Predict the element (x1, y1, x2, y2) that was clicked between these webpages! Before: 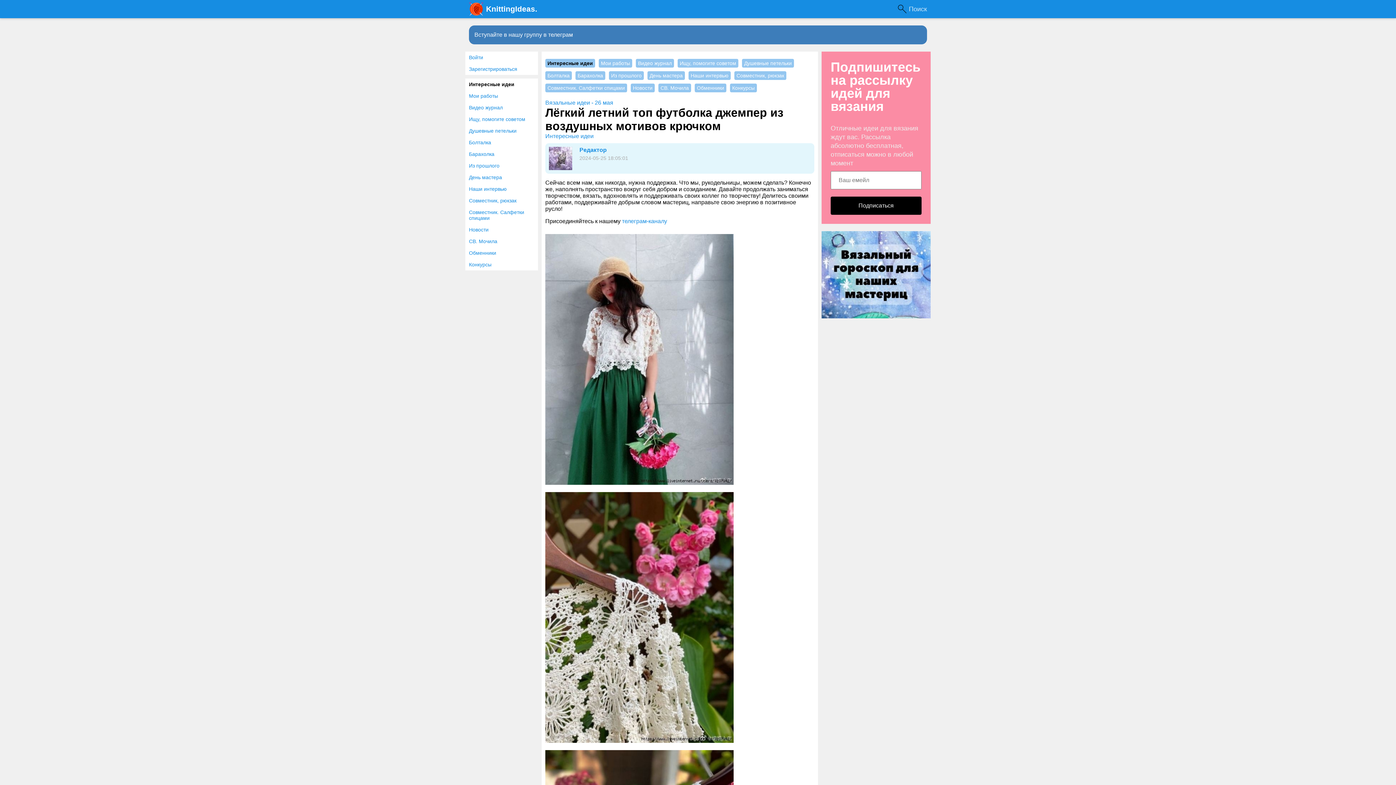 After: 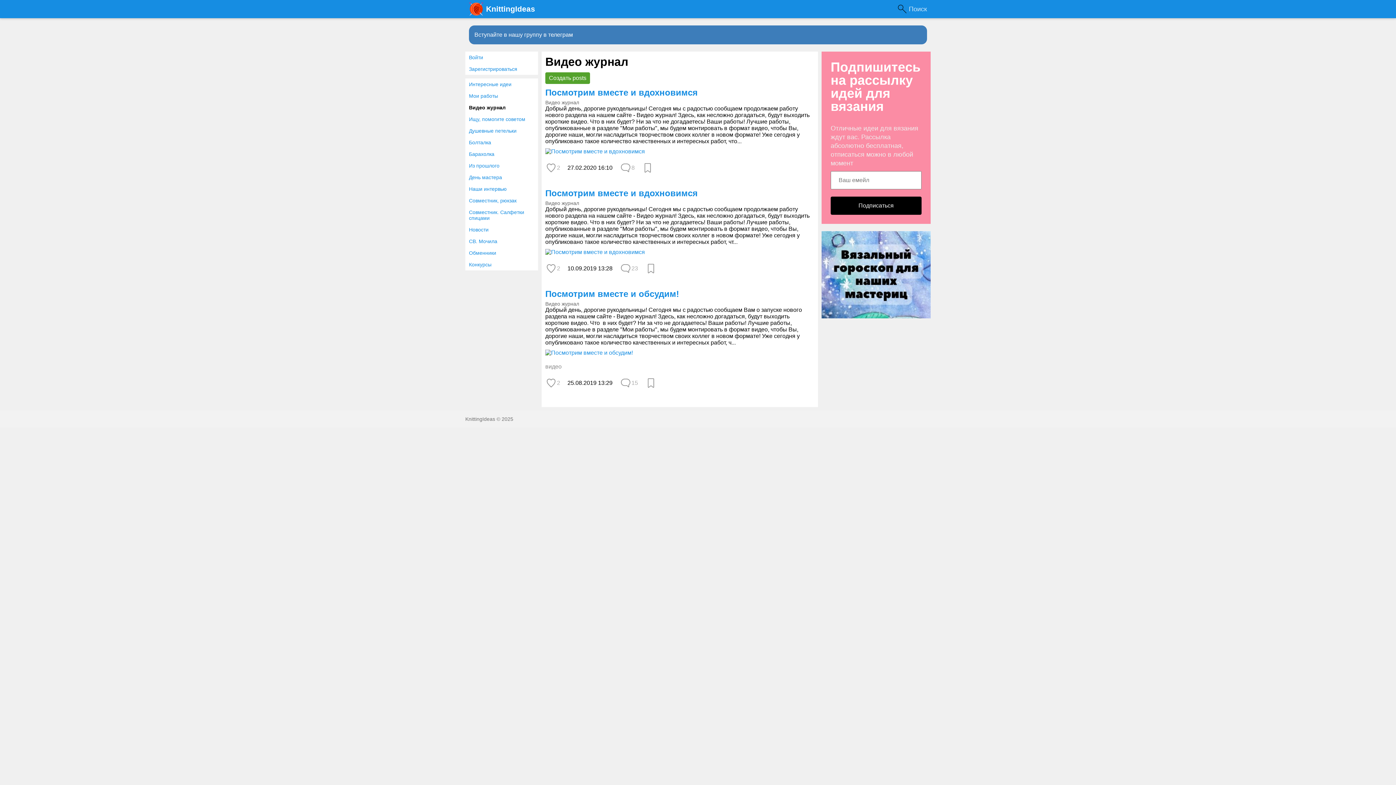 Action: bbox: (465, 101, 538, 113) label: Видео журнал